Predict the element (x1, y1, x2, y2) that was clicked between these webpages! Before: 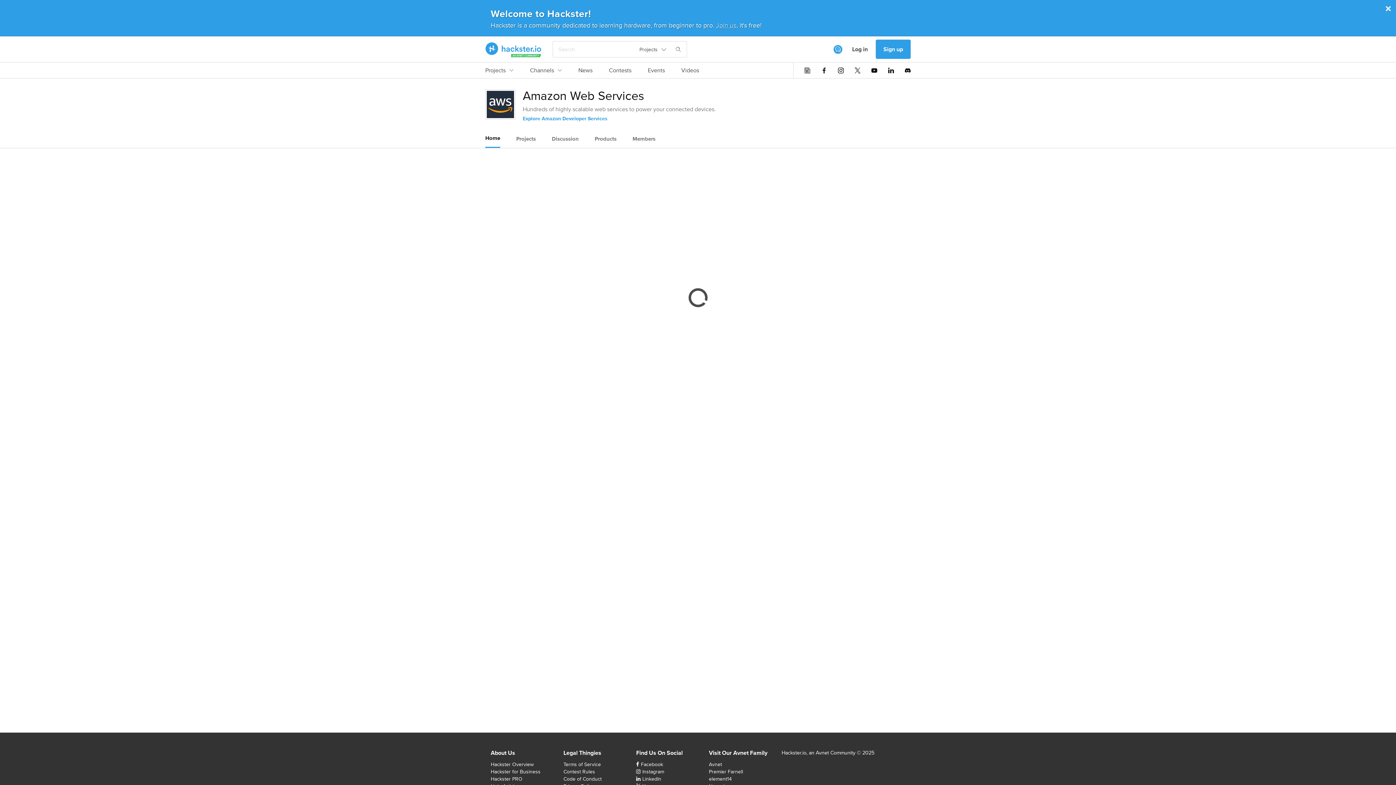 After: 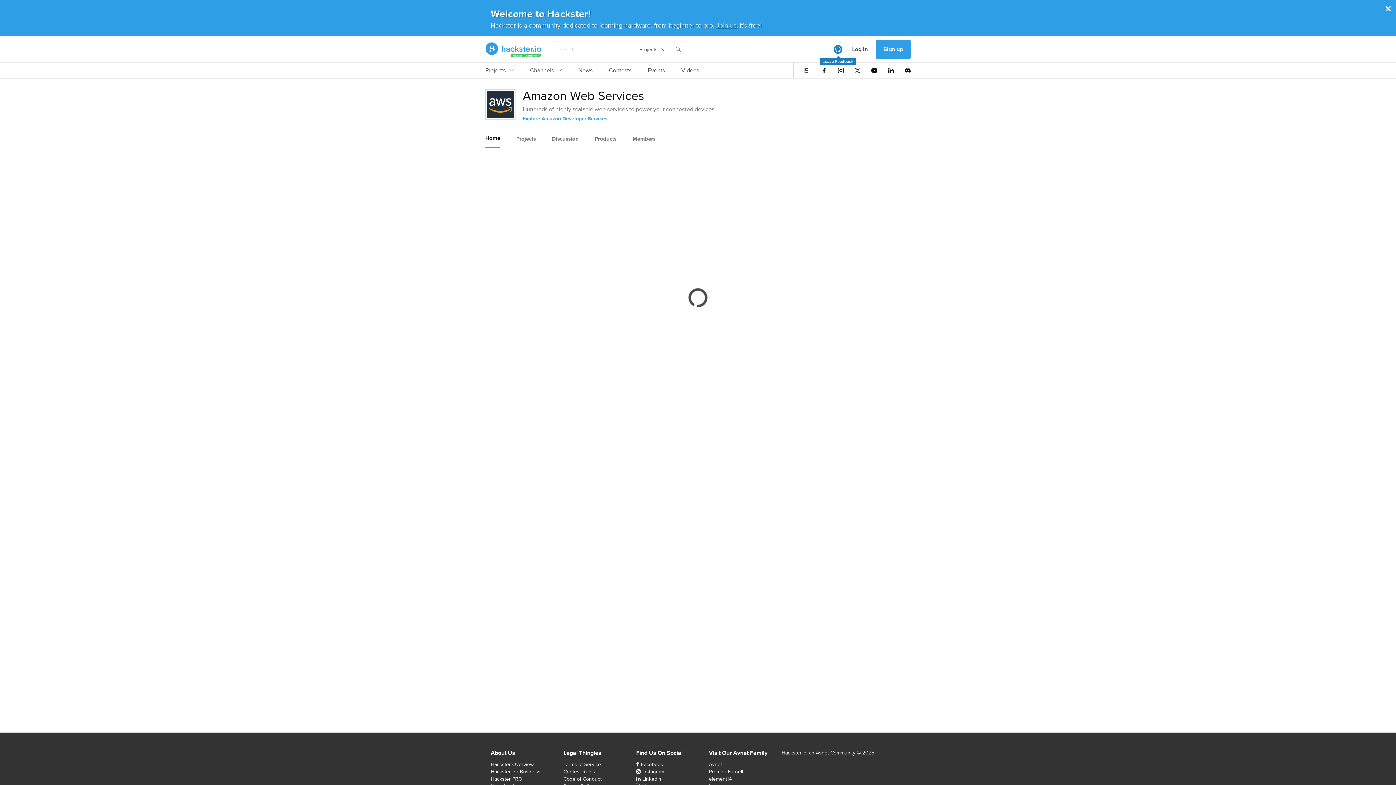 Action: bbox: (833, 44, 842, 53) label: Leave Feedback